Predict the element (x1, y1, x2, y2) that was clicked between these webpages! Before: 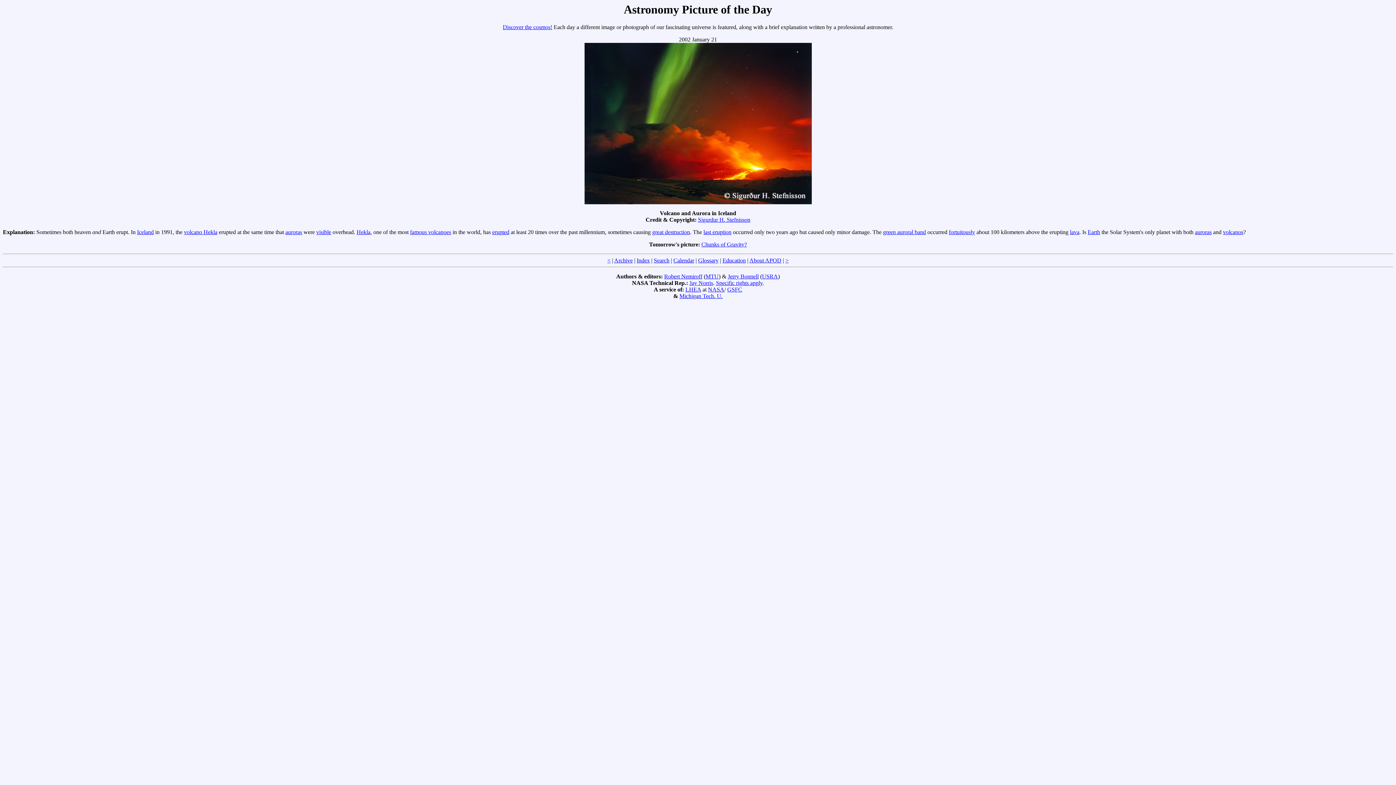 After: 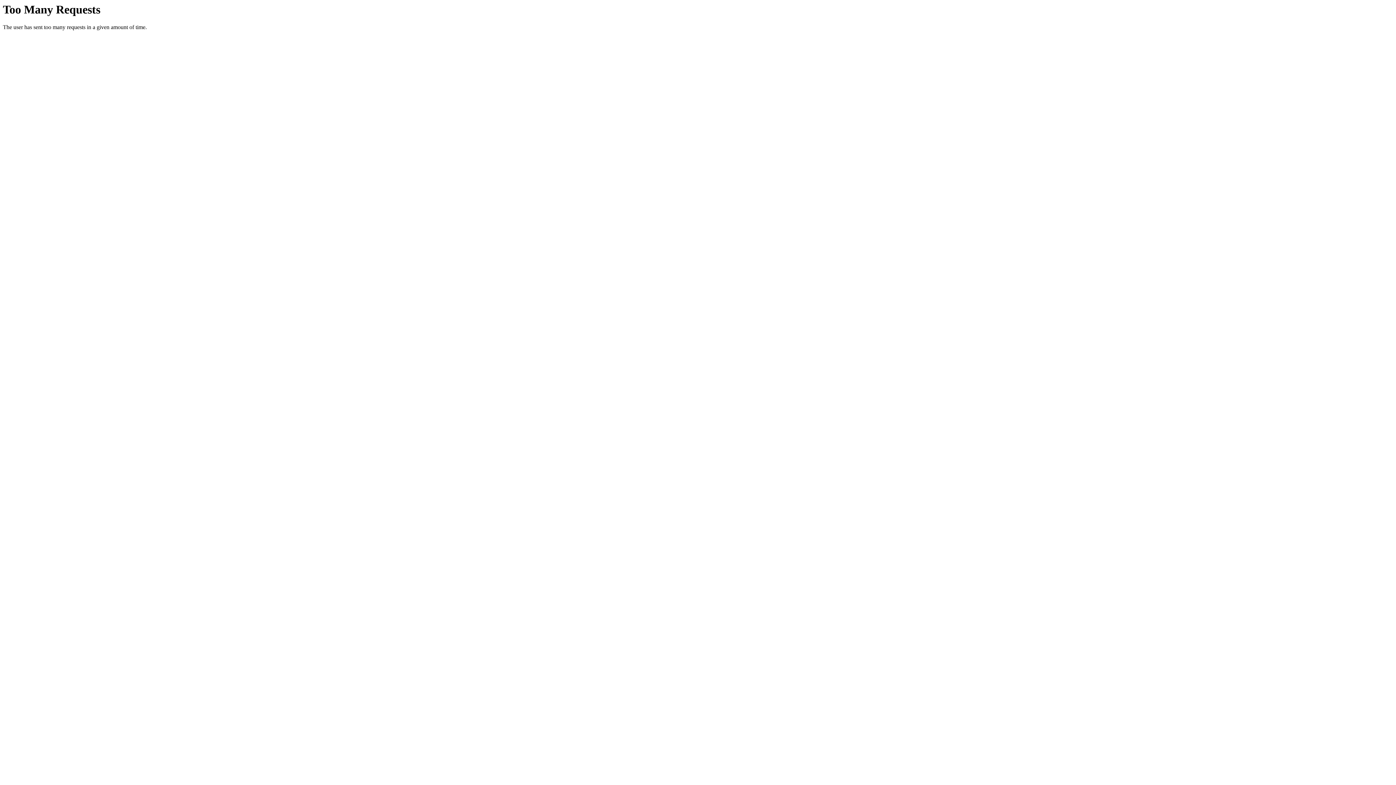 Action: bbox: (410, 229, 451, 235) label: famous volcanoes